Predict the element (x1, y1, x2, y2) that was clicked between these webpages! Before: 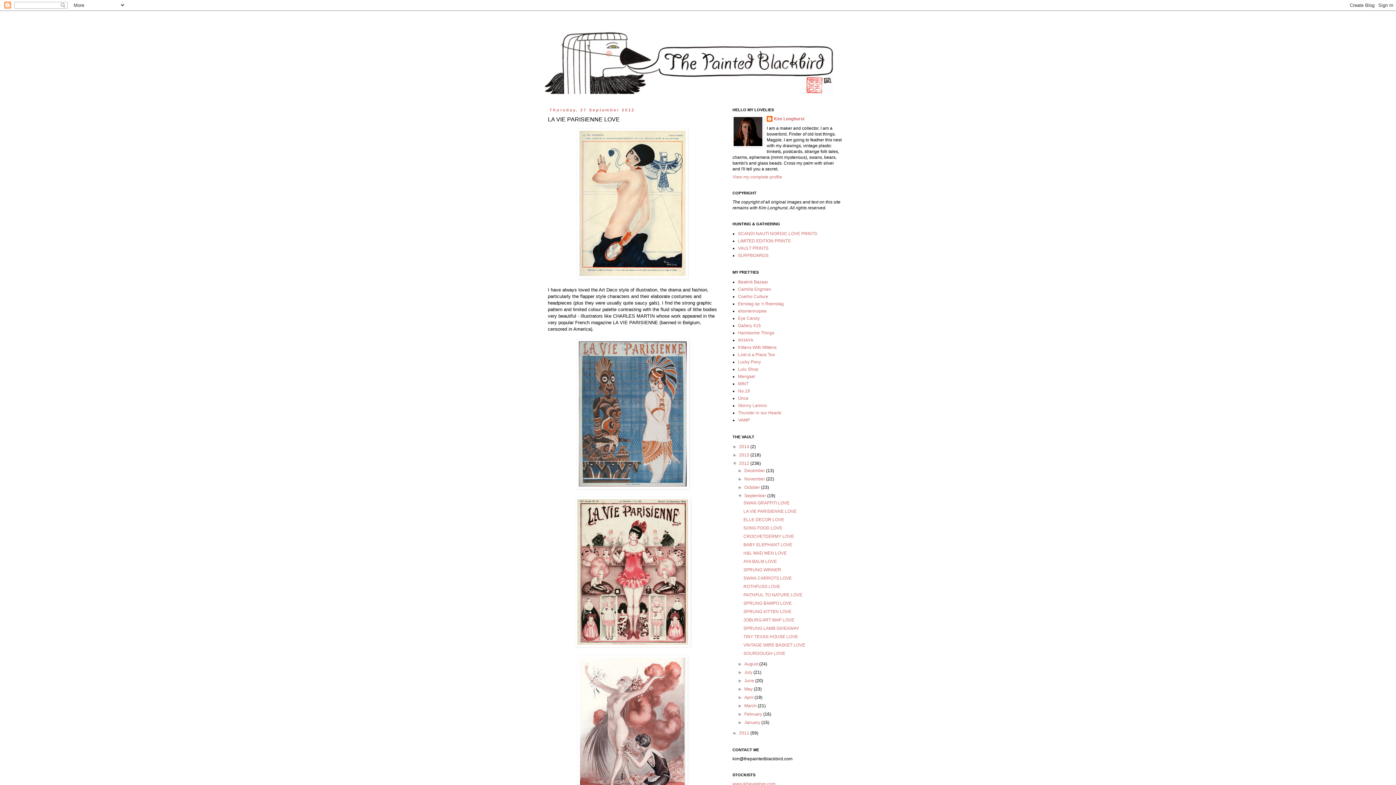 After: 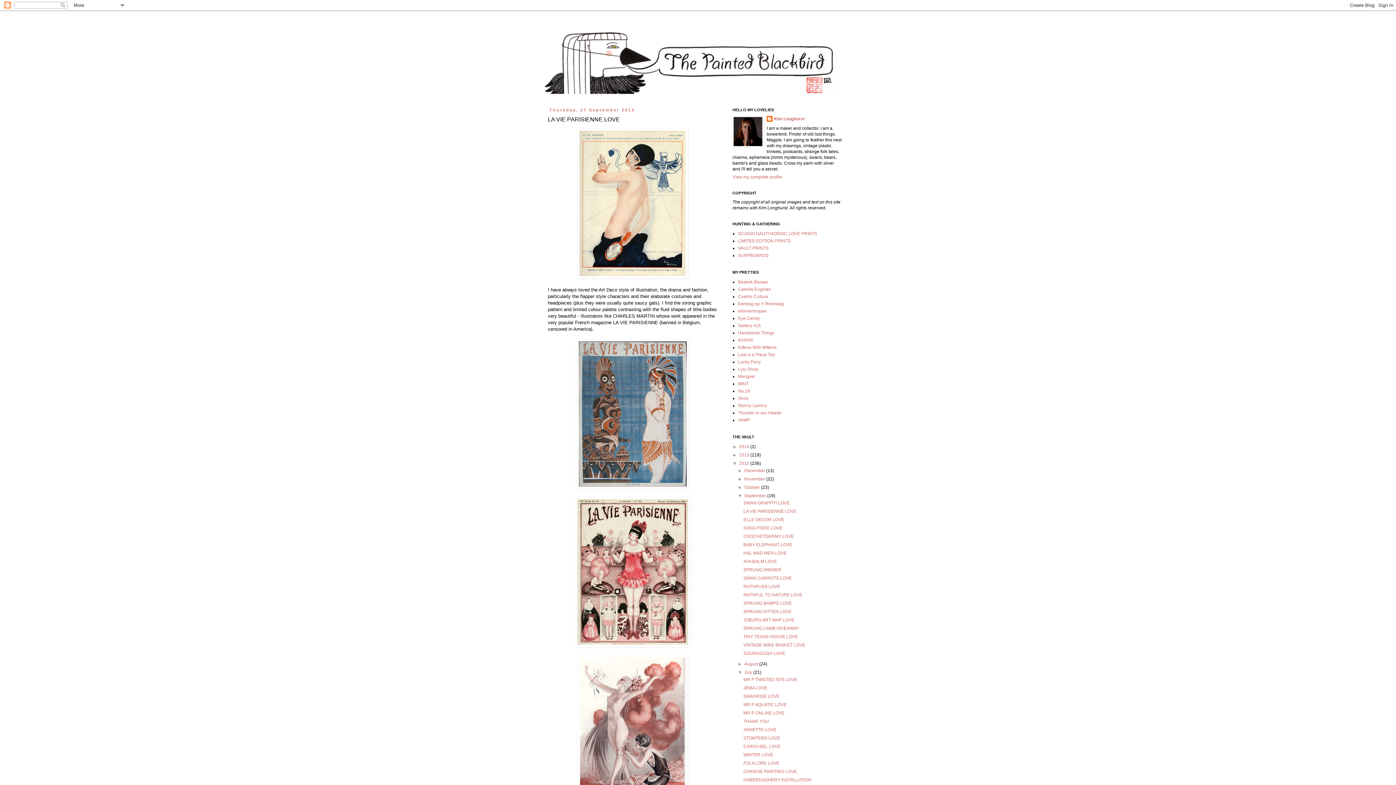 Action: bbox: (737, 670, 744, 675) label: ►  